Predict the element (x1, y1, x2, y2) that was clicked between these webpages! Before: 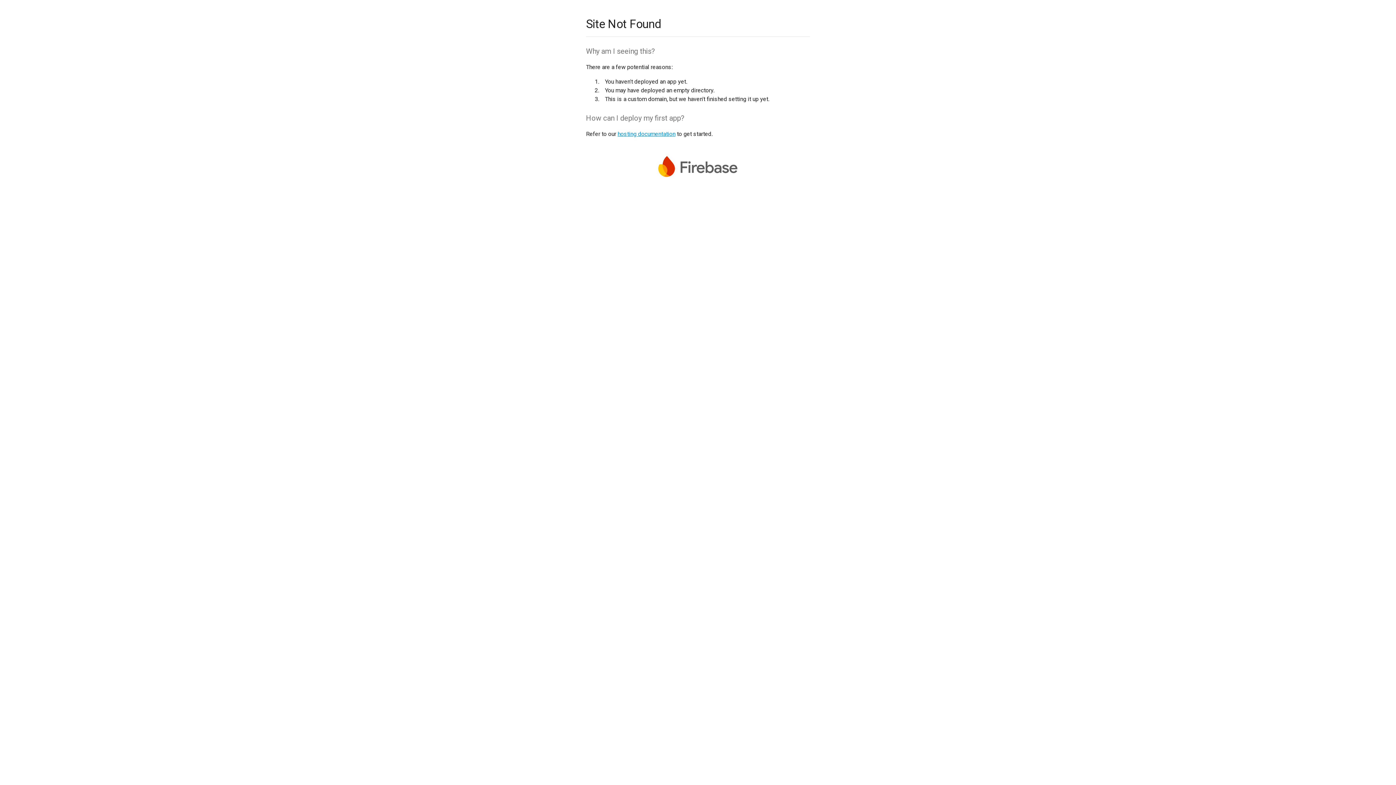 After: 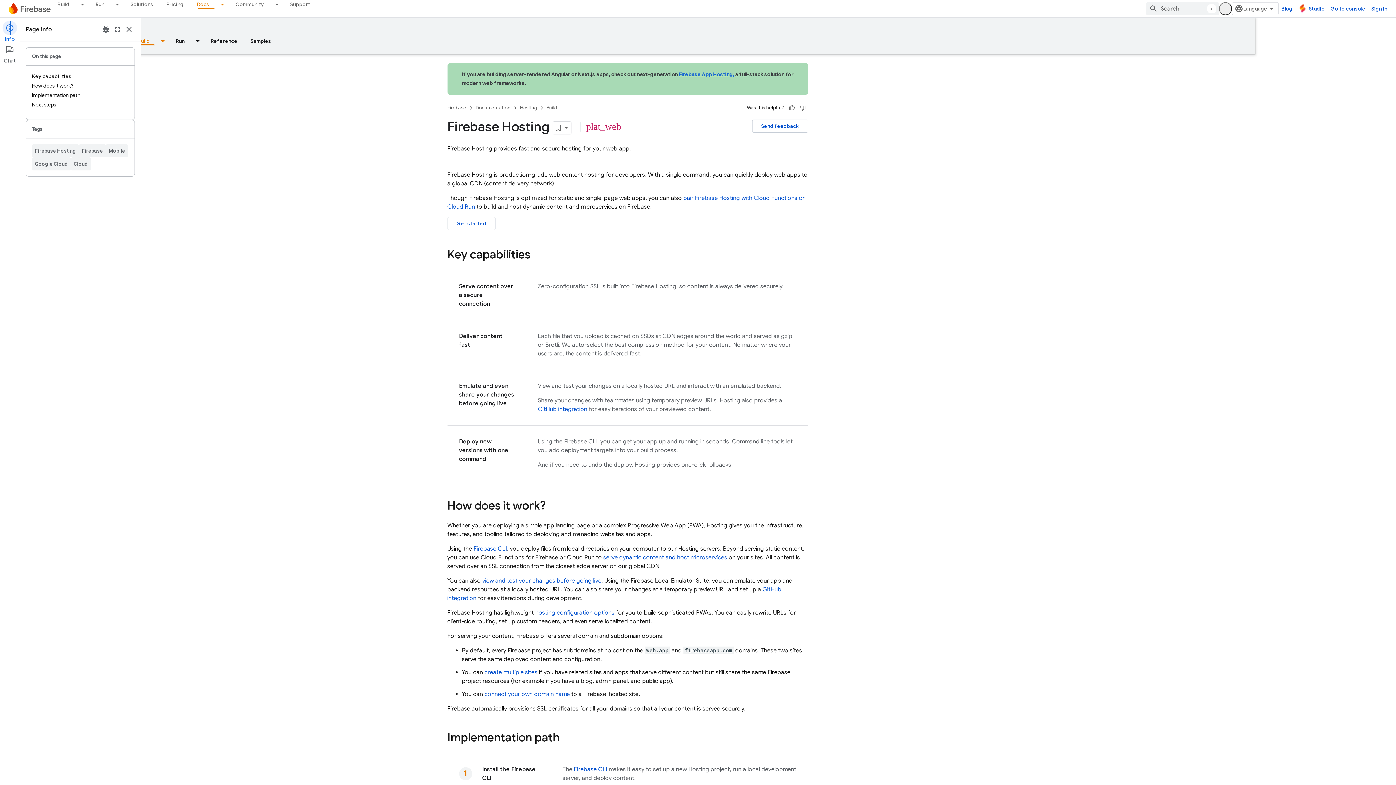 Action: label: hosting documentation bbox: (617, 130, 675, 137)